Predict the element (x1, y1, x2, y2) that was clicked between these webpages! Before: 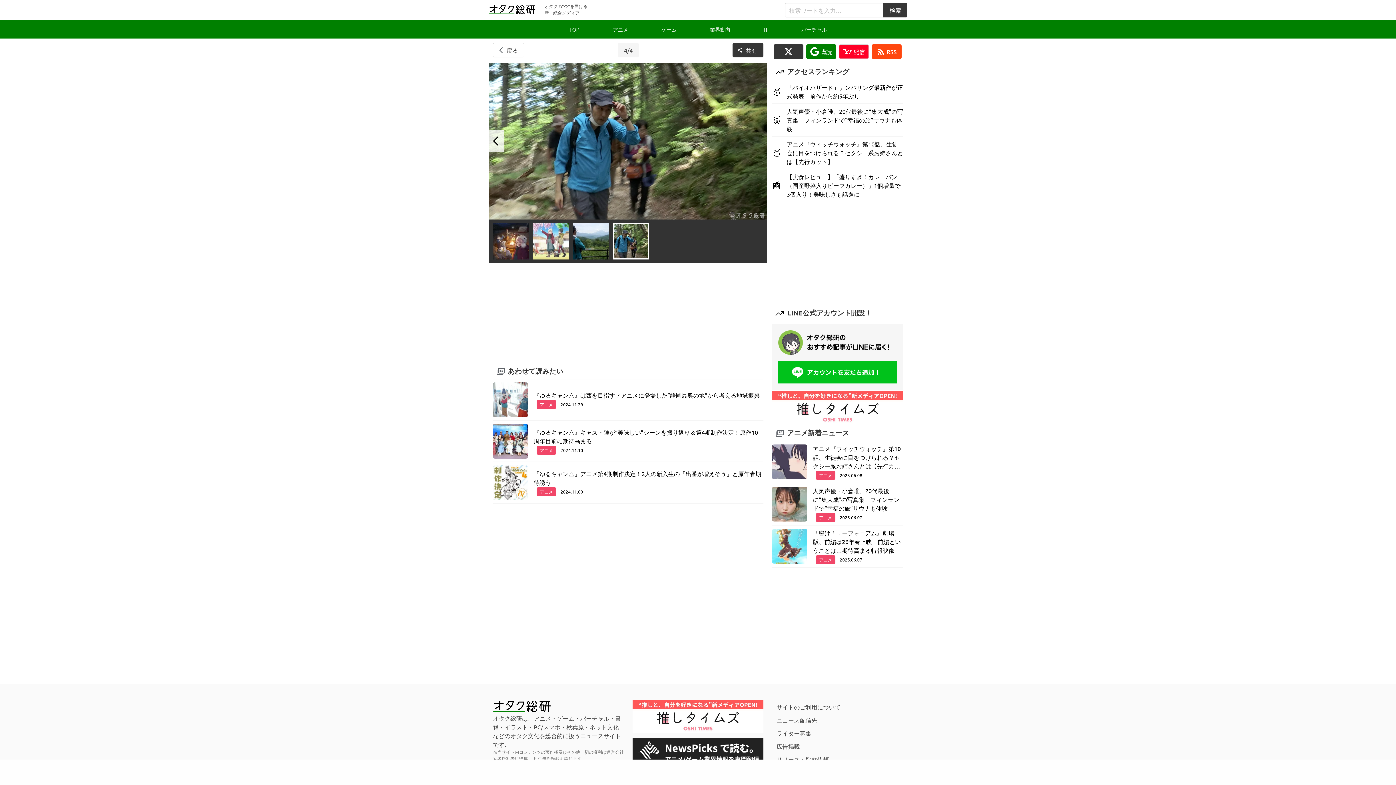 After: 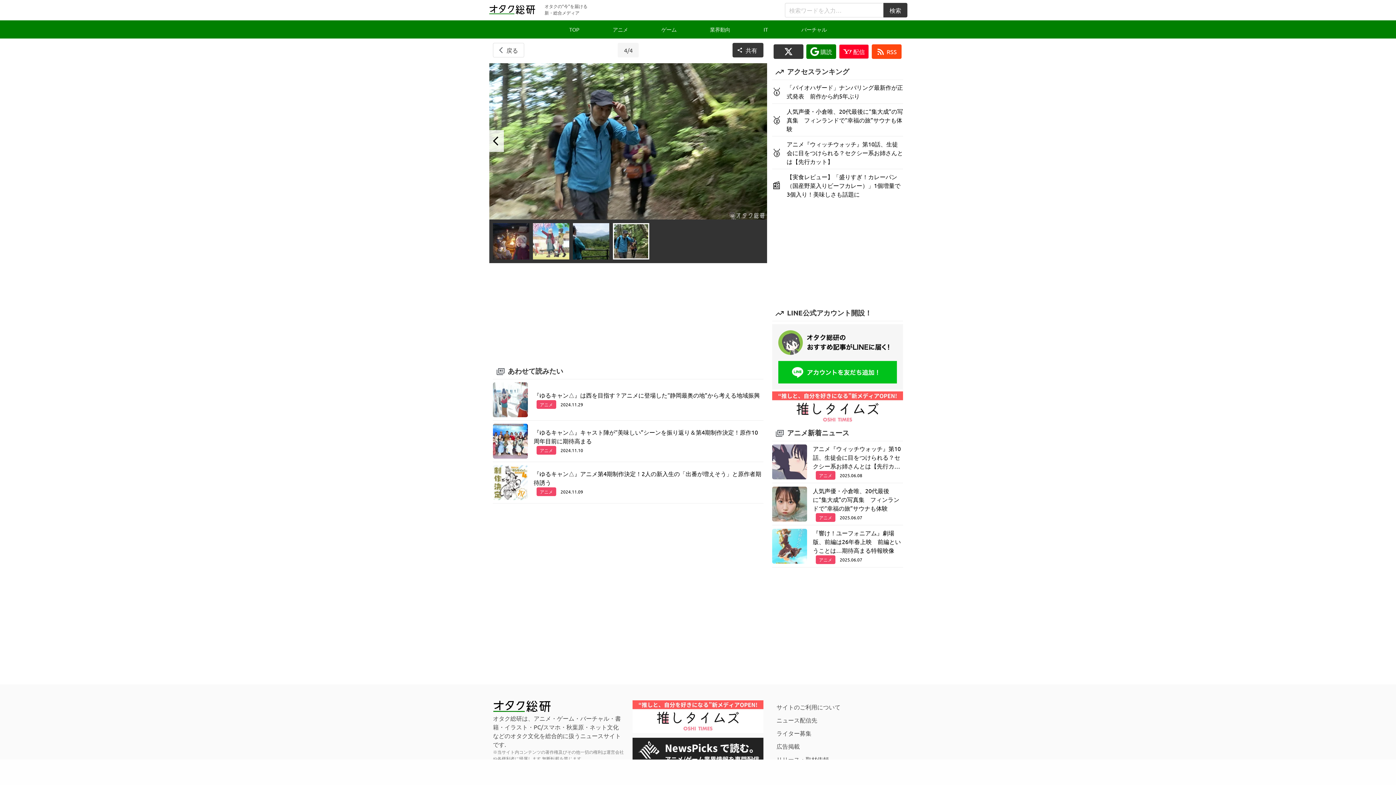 Action: bbox: (772, 418, 903, 425)